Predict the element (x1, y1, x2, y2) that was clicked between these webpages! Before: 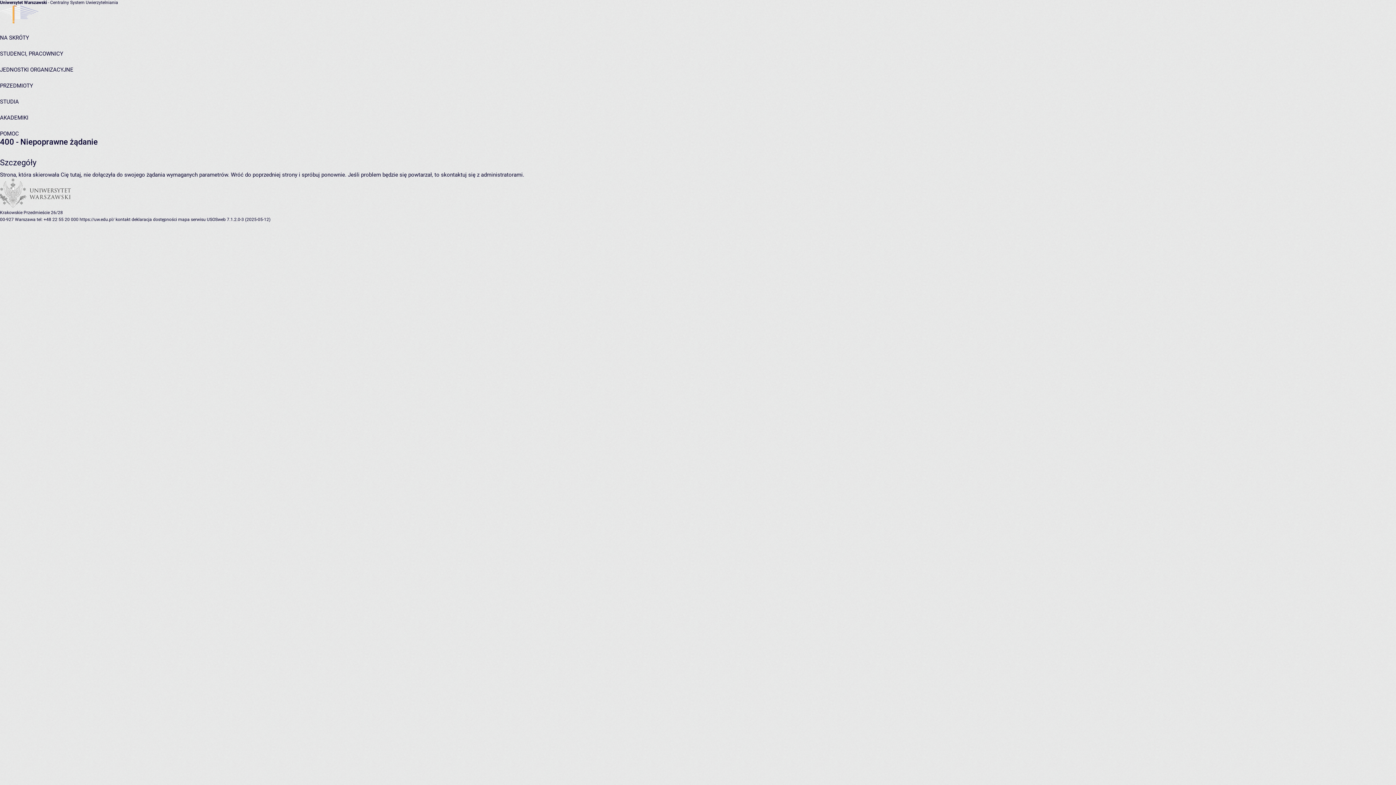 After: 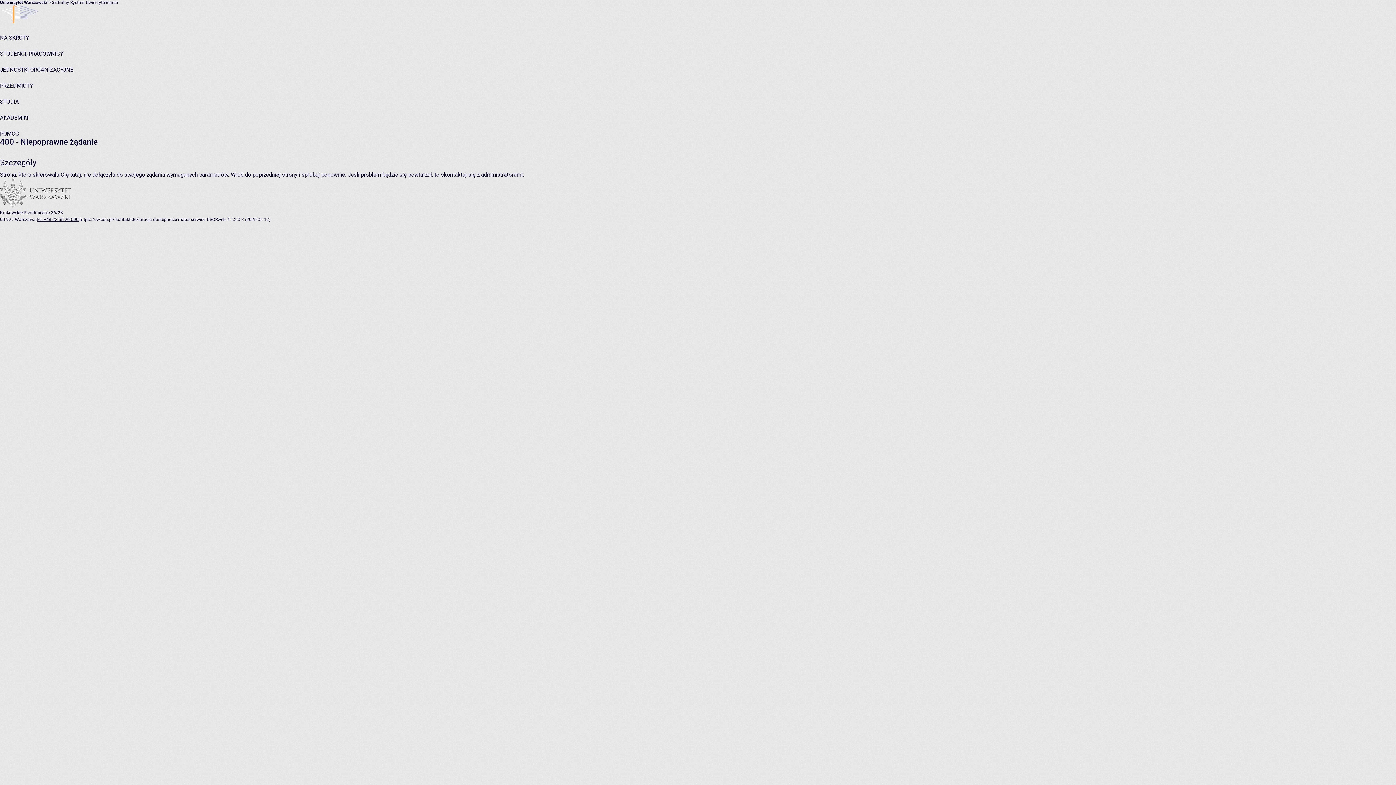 Action: label: tel: +48 22 55 20 000 bbox: (36, 217, 78, 222)